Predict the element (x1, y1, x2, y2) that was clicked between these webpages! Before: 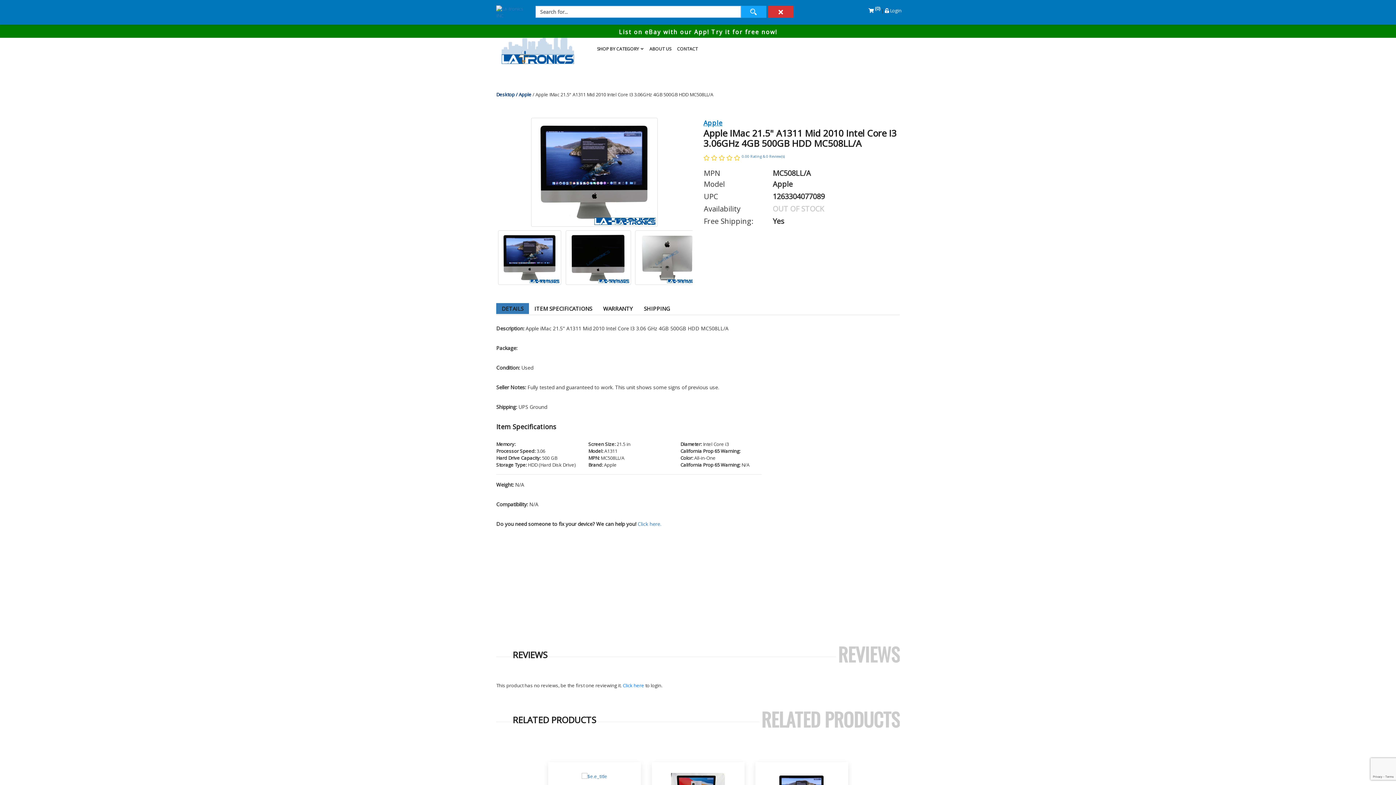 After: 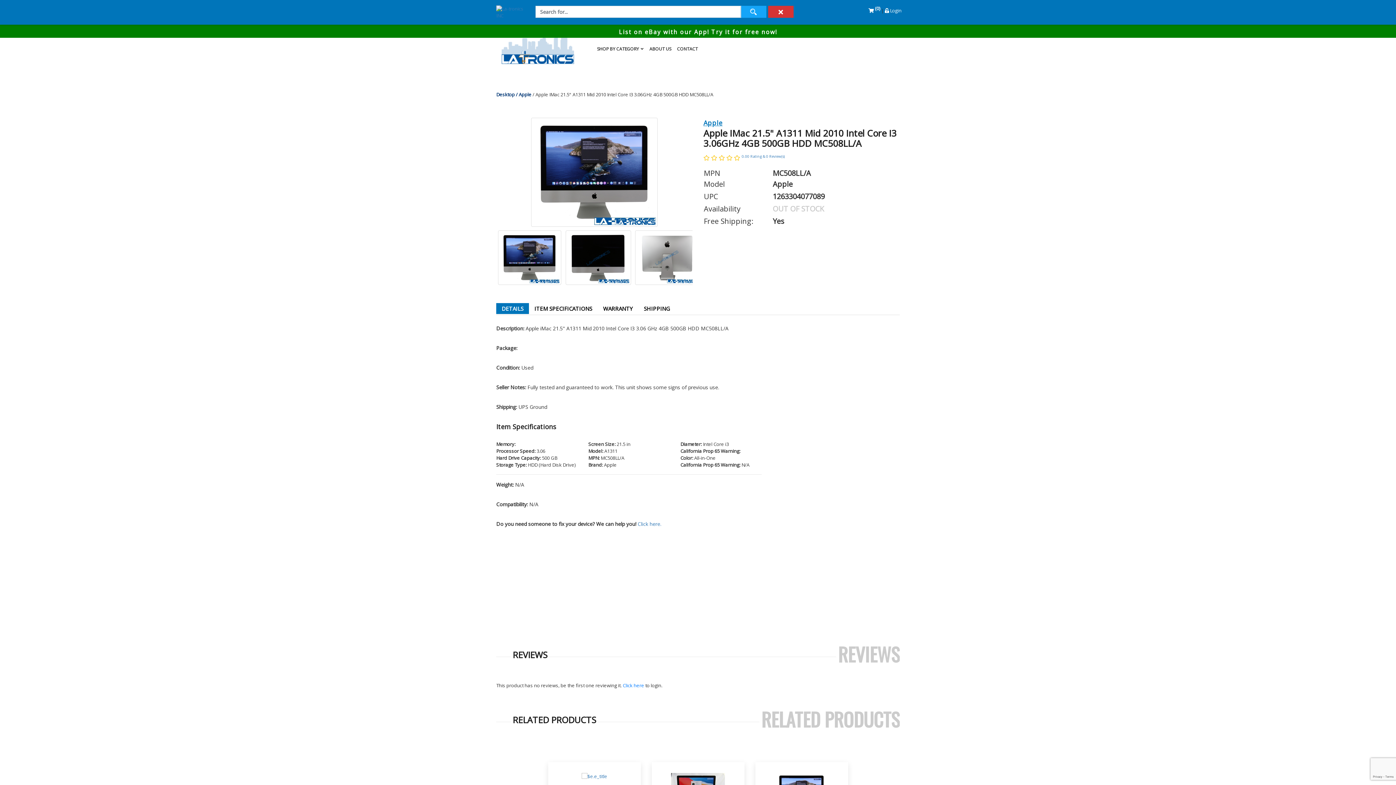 Action: bbox: (496, 303, 529, 314) label: DETAILS